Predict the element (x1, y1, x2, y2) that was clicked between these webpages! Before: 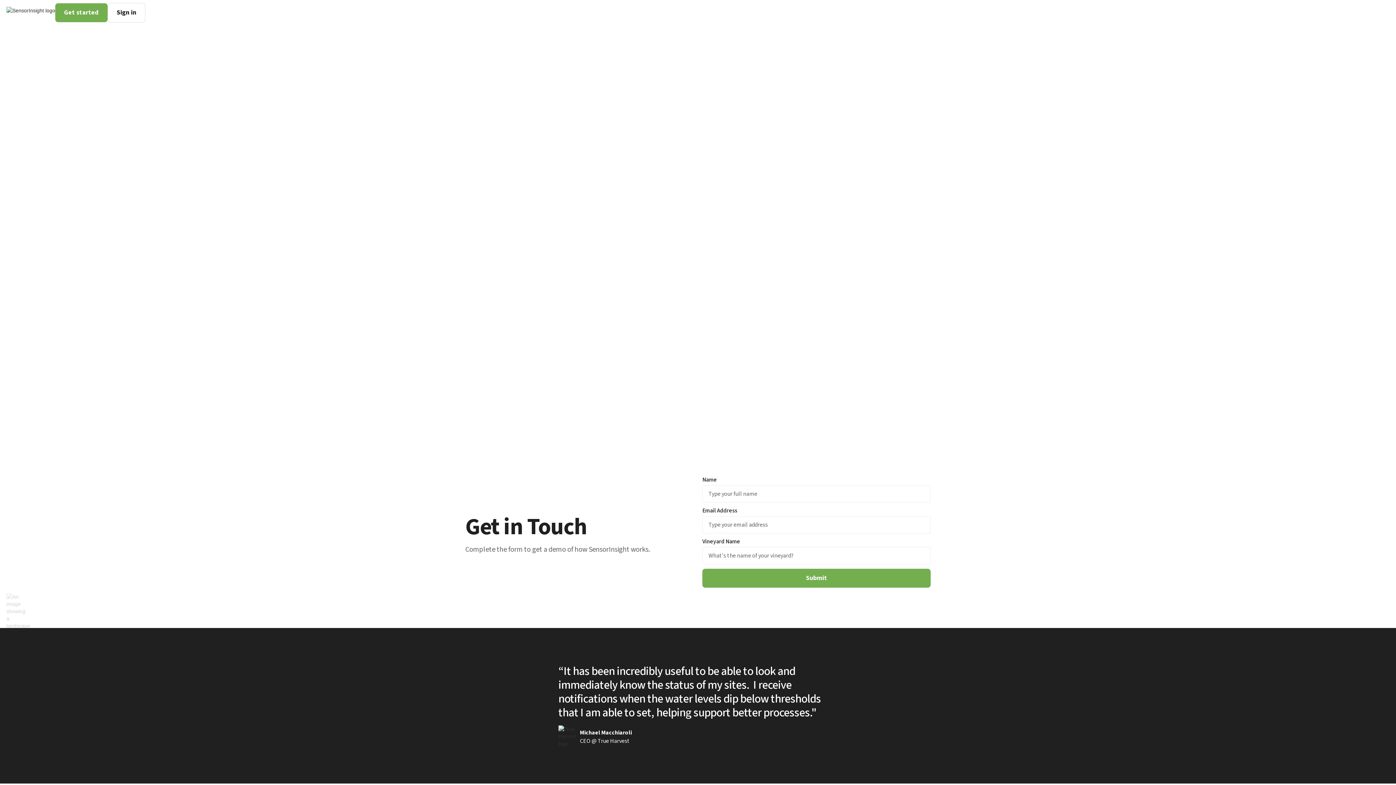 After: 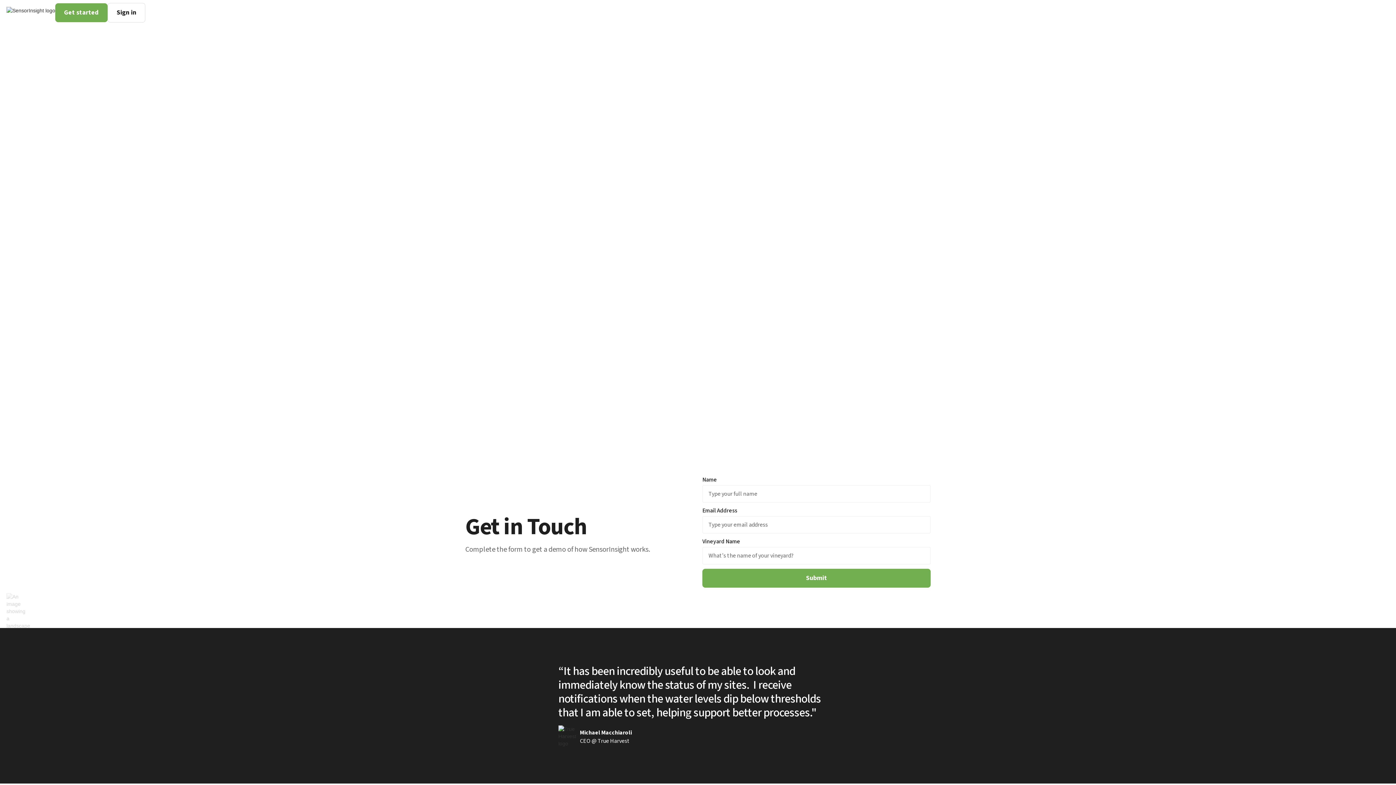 Action: bbox: (55, 3, 107, 22) label: Get started